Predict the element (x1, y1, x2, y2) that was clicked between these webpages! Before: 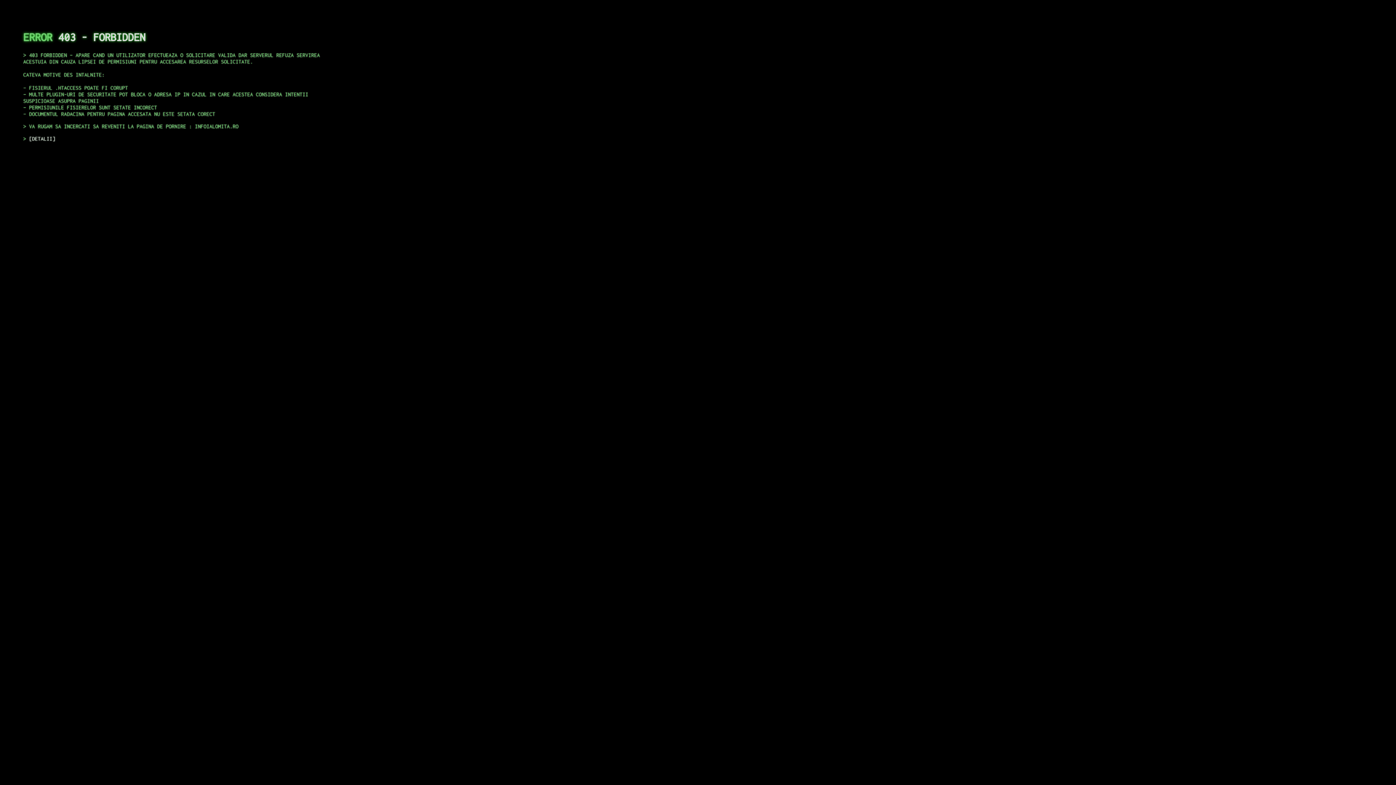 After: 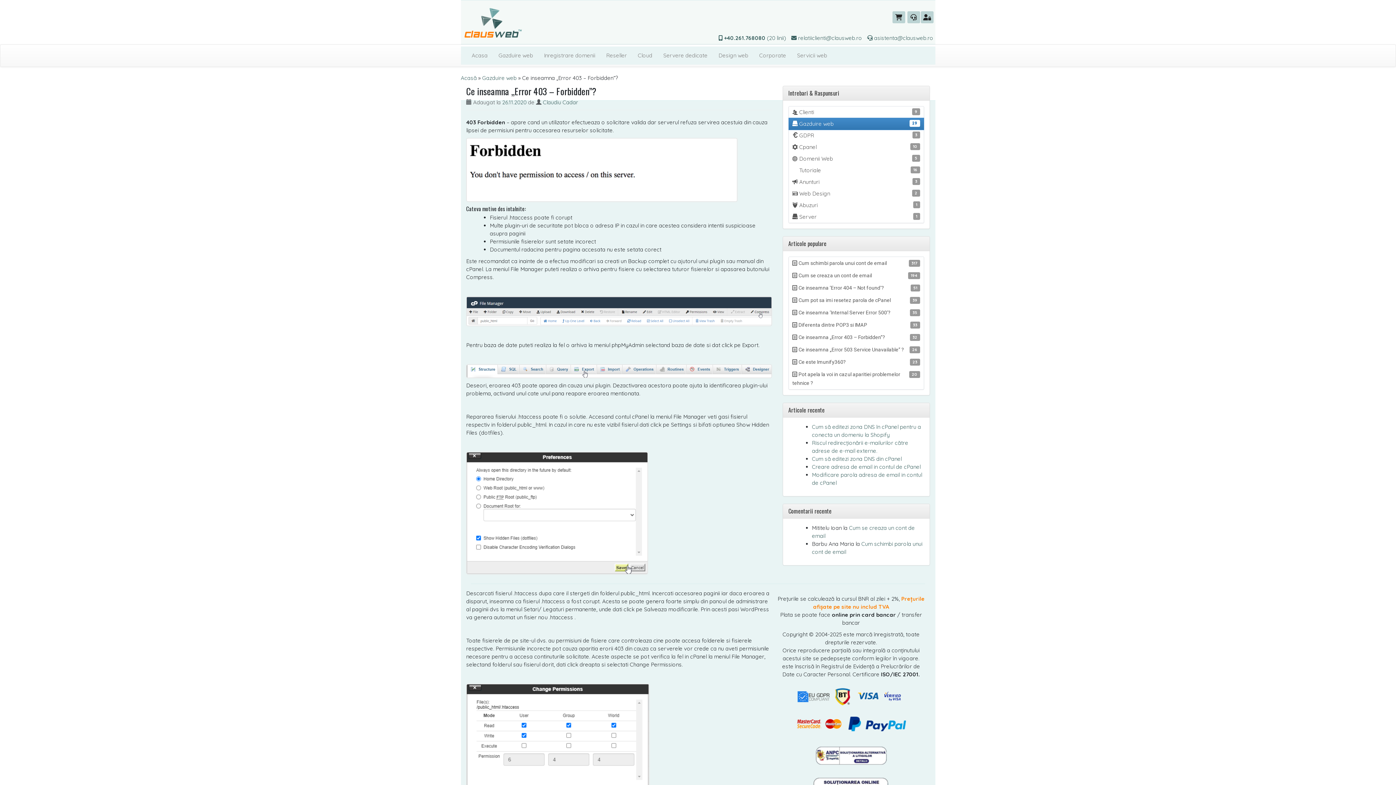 Action: bbox: (29, 135, 55, 141) label: DETALII